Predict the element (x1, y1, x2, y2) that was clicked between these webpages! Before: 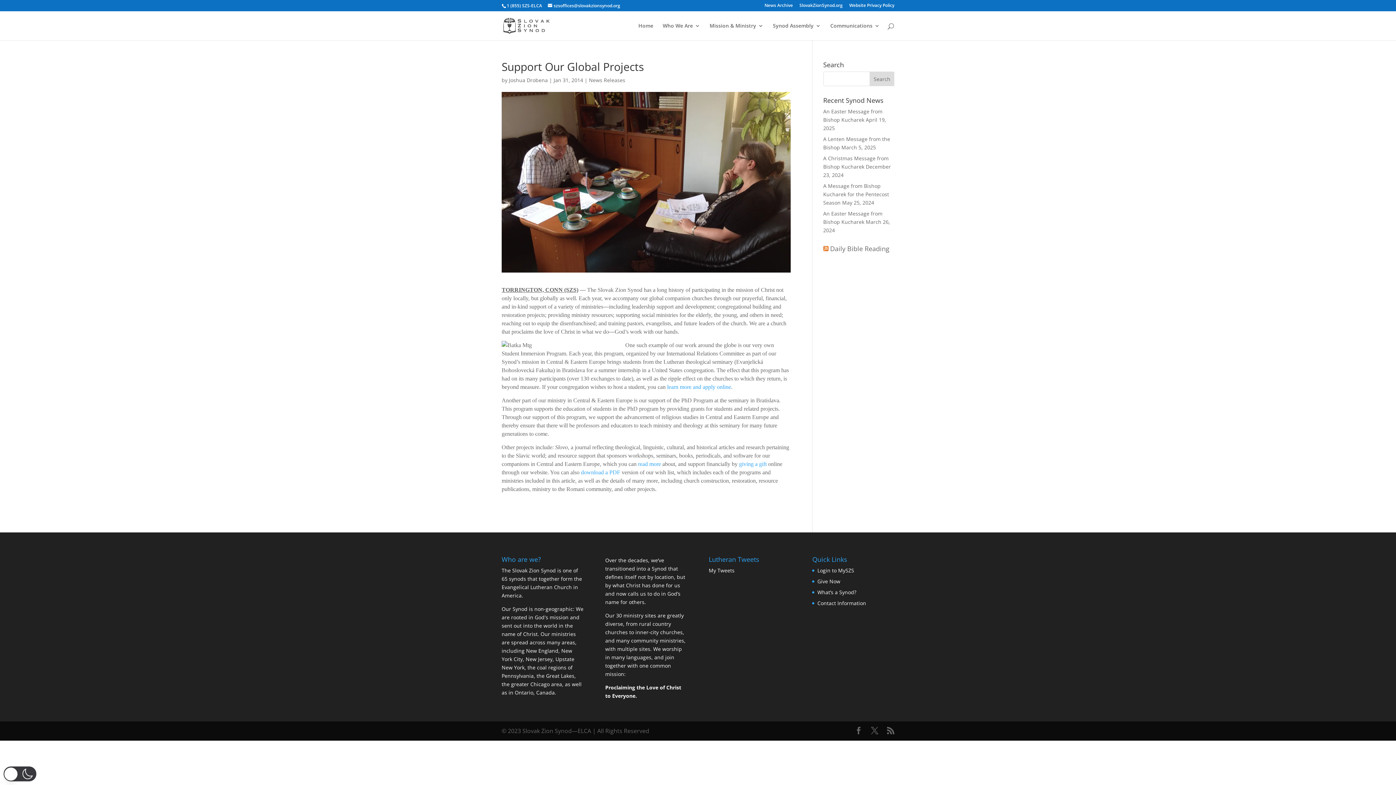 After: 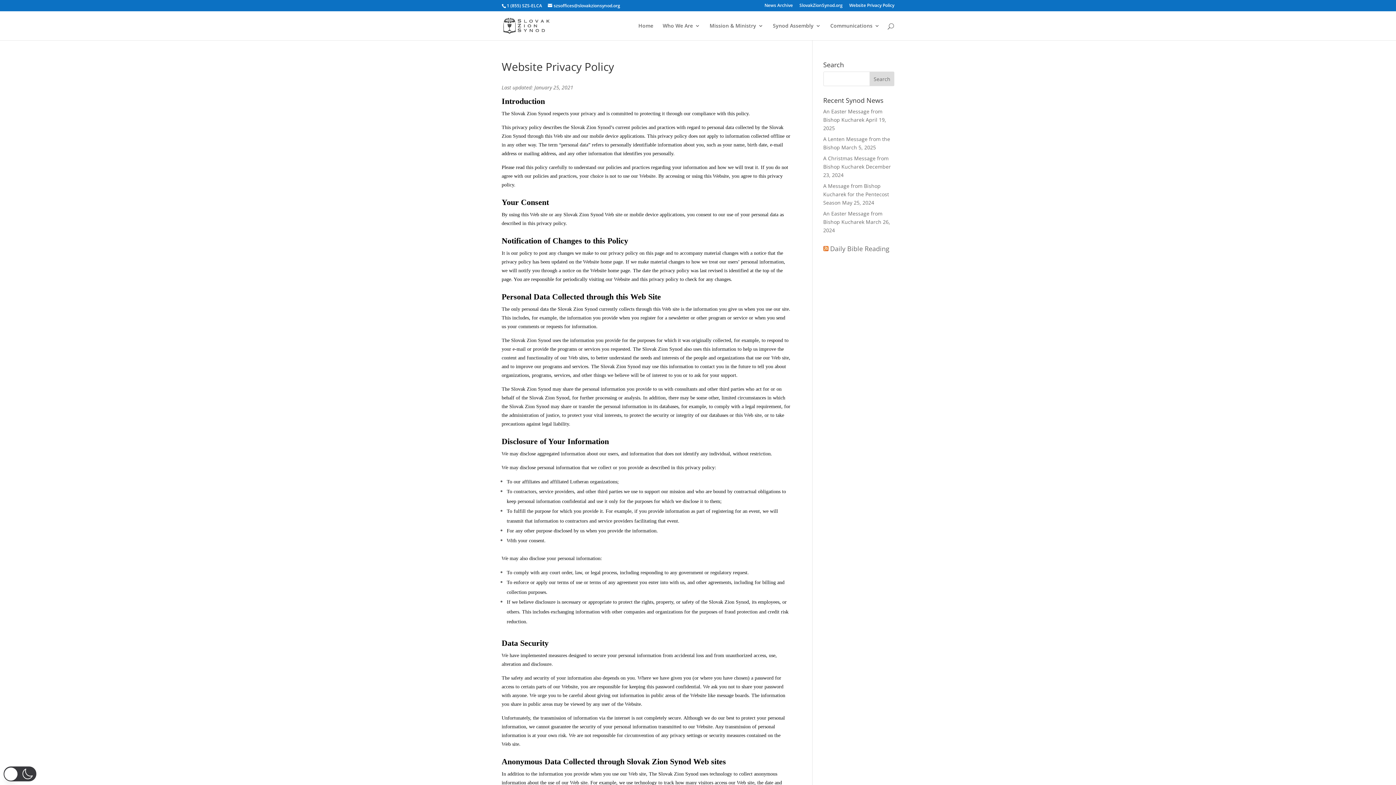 Action: bbox: (849, 3, 894, 10) label: Website Privacy Policy